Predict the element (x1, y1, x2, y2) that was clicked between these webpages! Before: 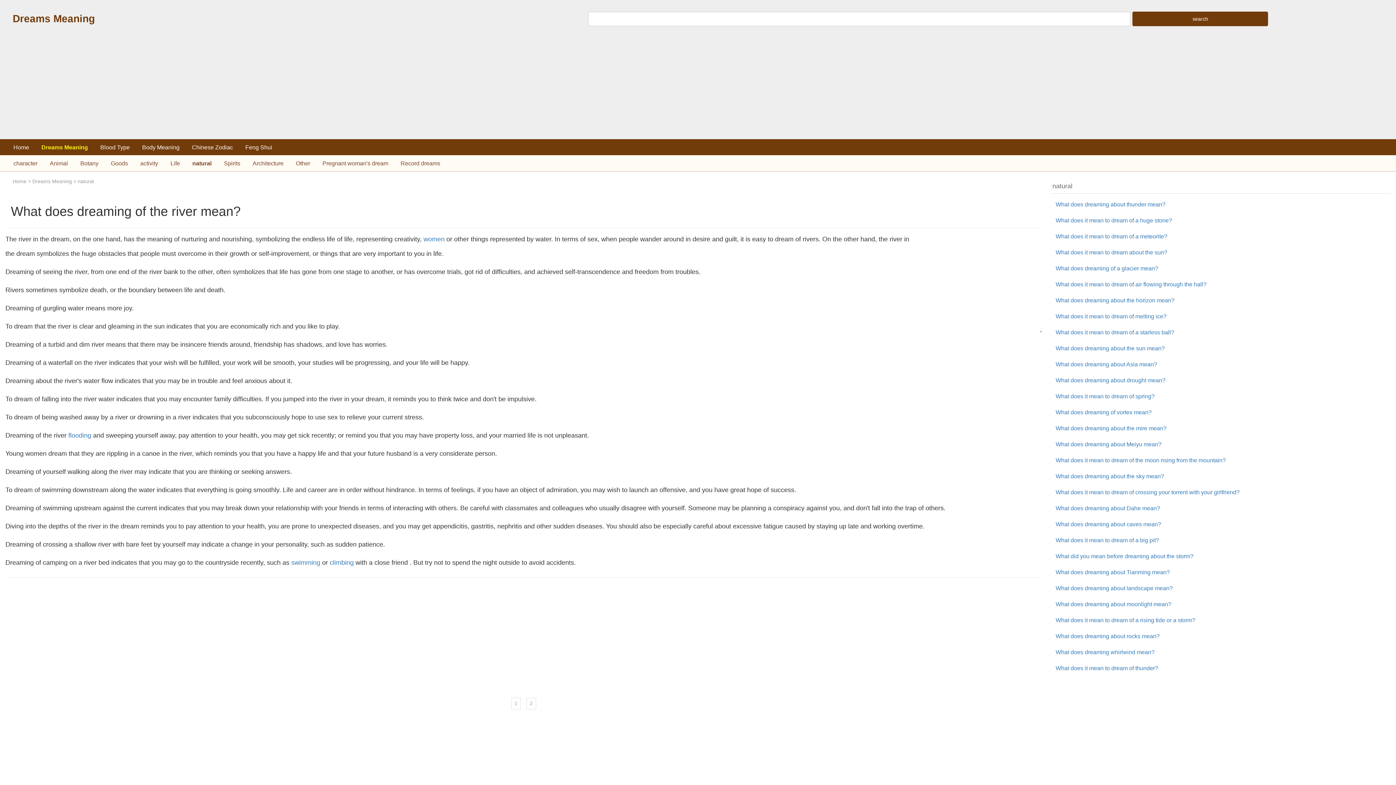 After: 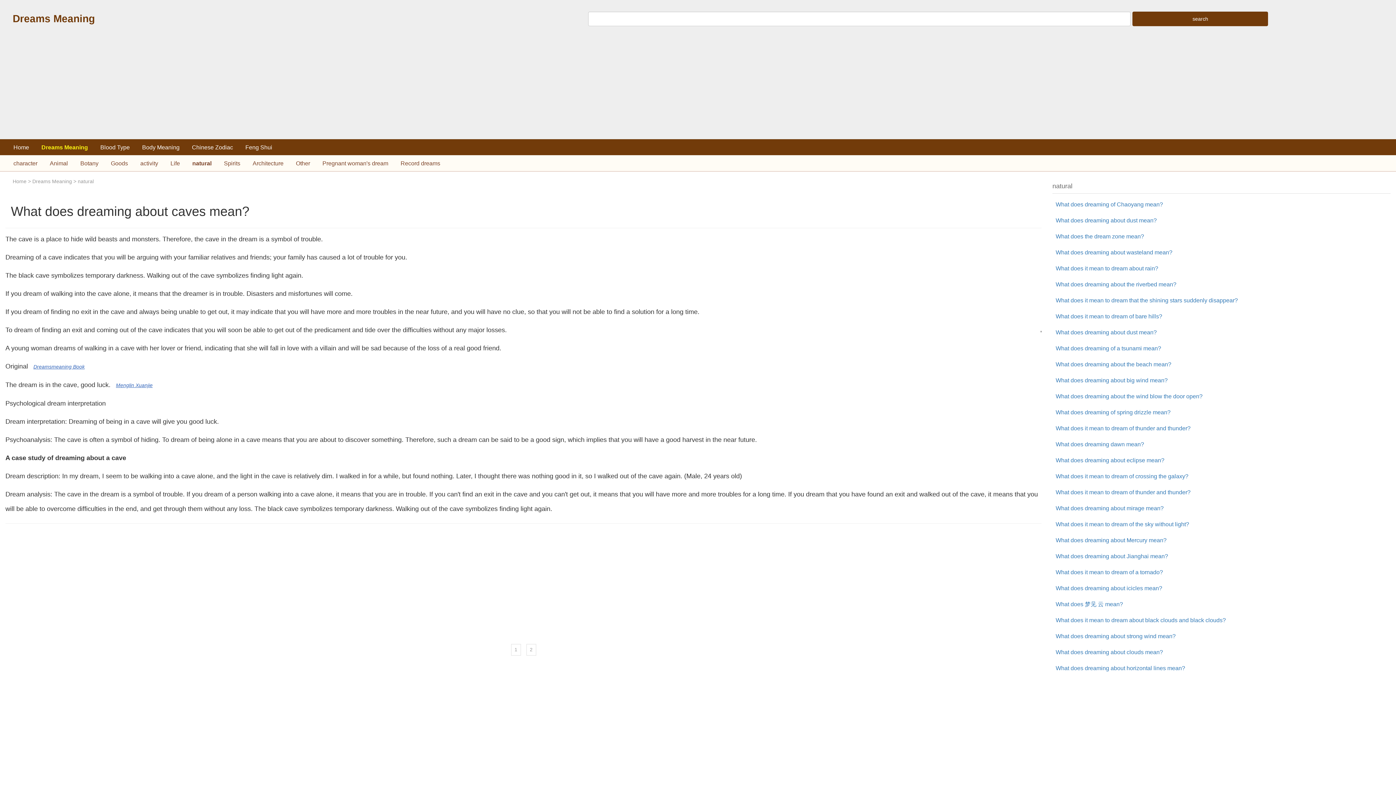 Action: bbox: (1053, 517, 1390, 532) label: What does dreaming about caves mean?